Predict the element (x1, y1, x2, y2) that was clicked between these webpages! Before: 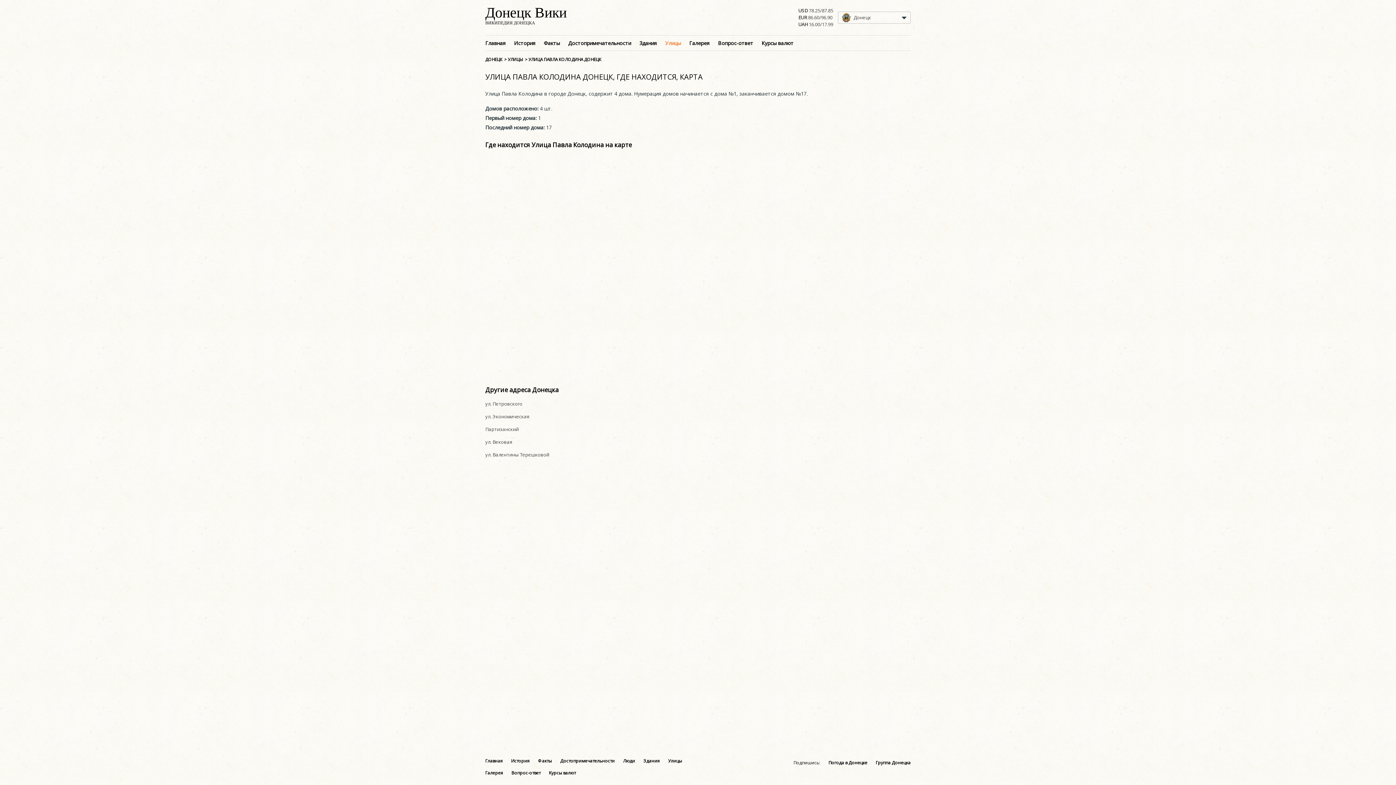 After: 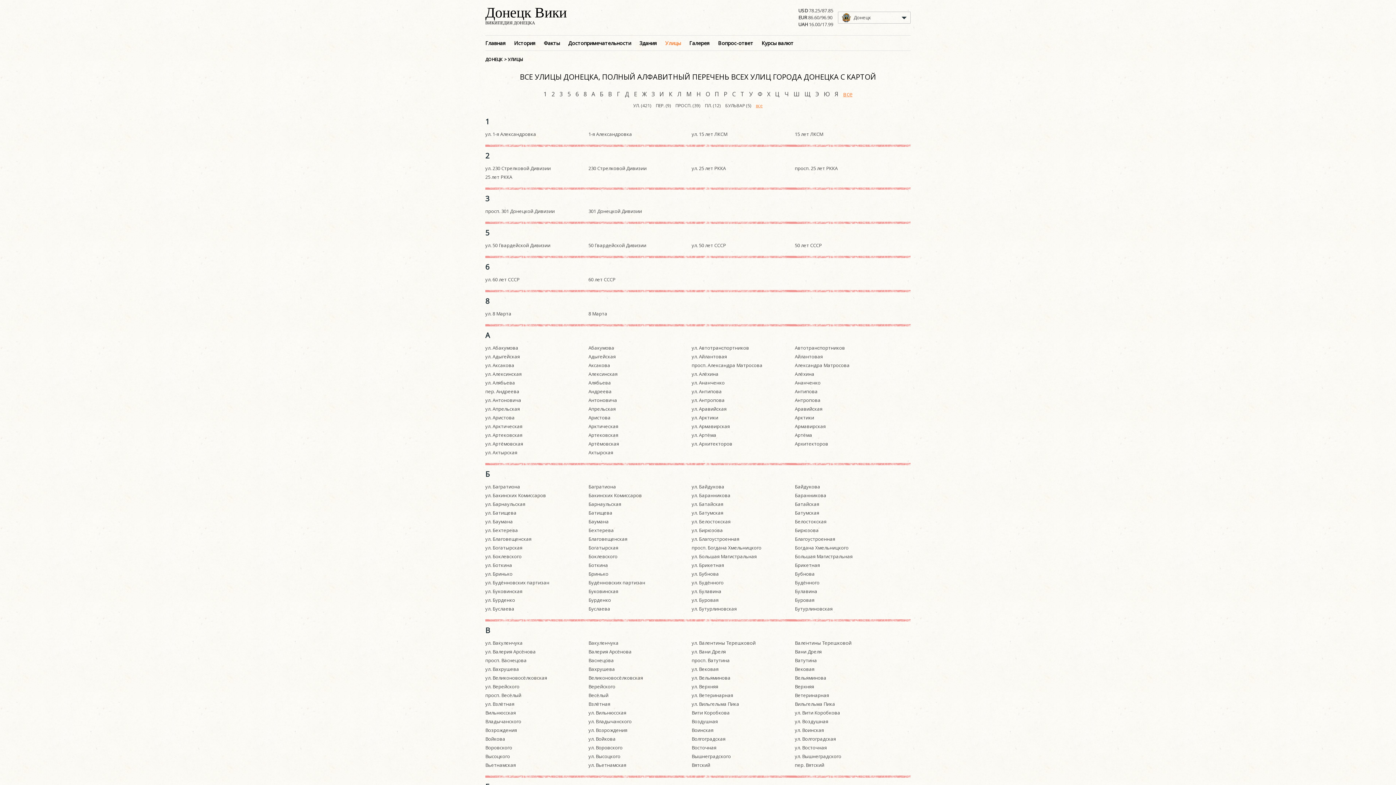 Action: label: Улицы bbox: (665, 37, 681, 48)